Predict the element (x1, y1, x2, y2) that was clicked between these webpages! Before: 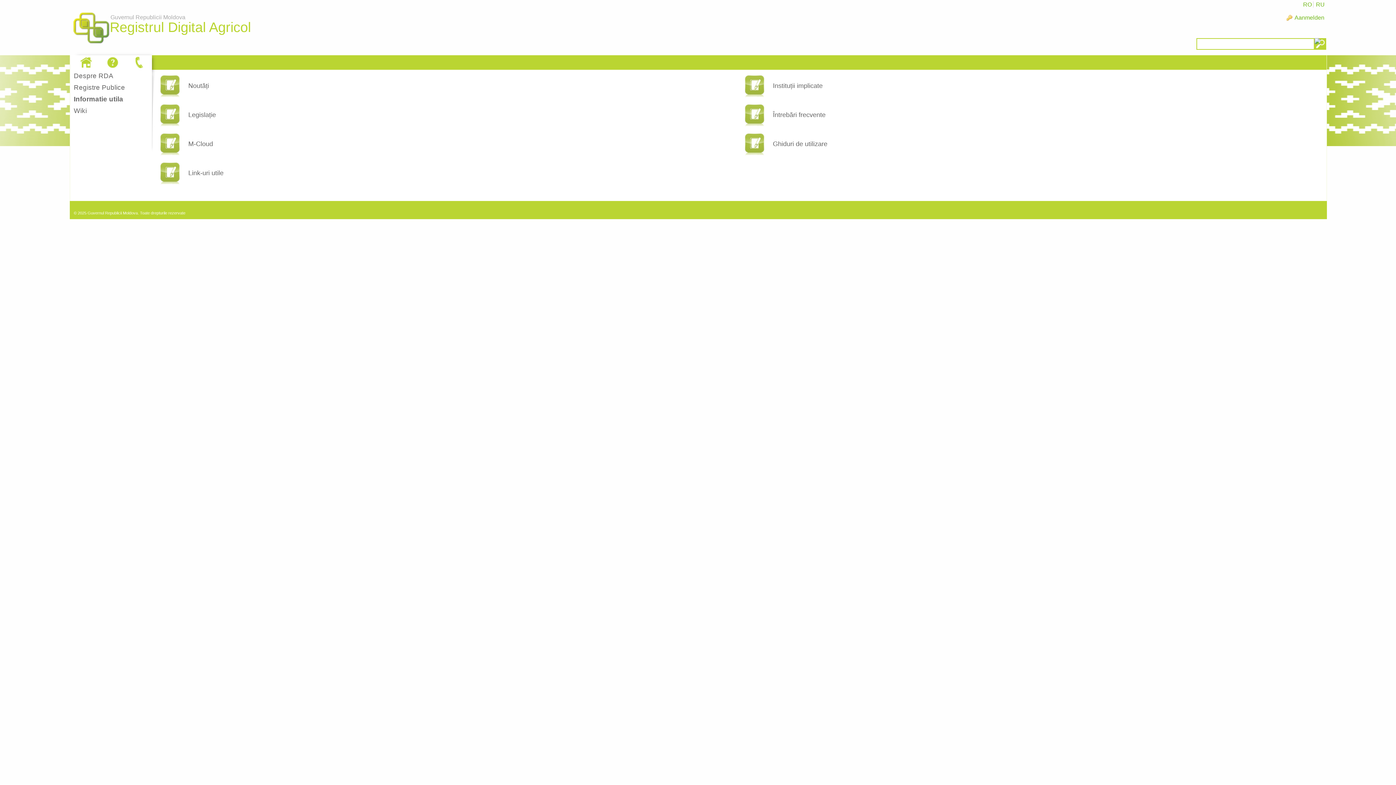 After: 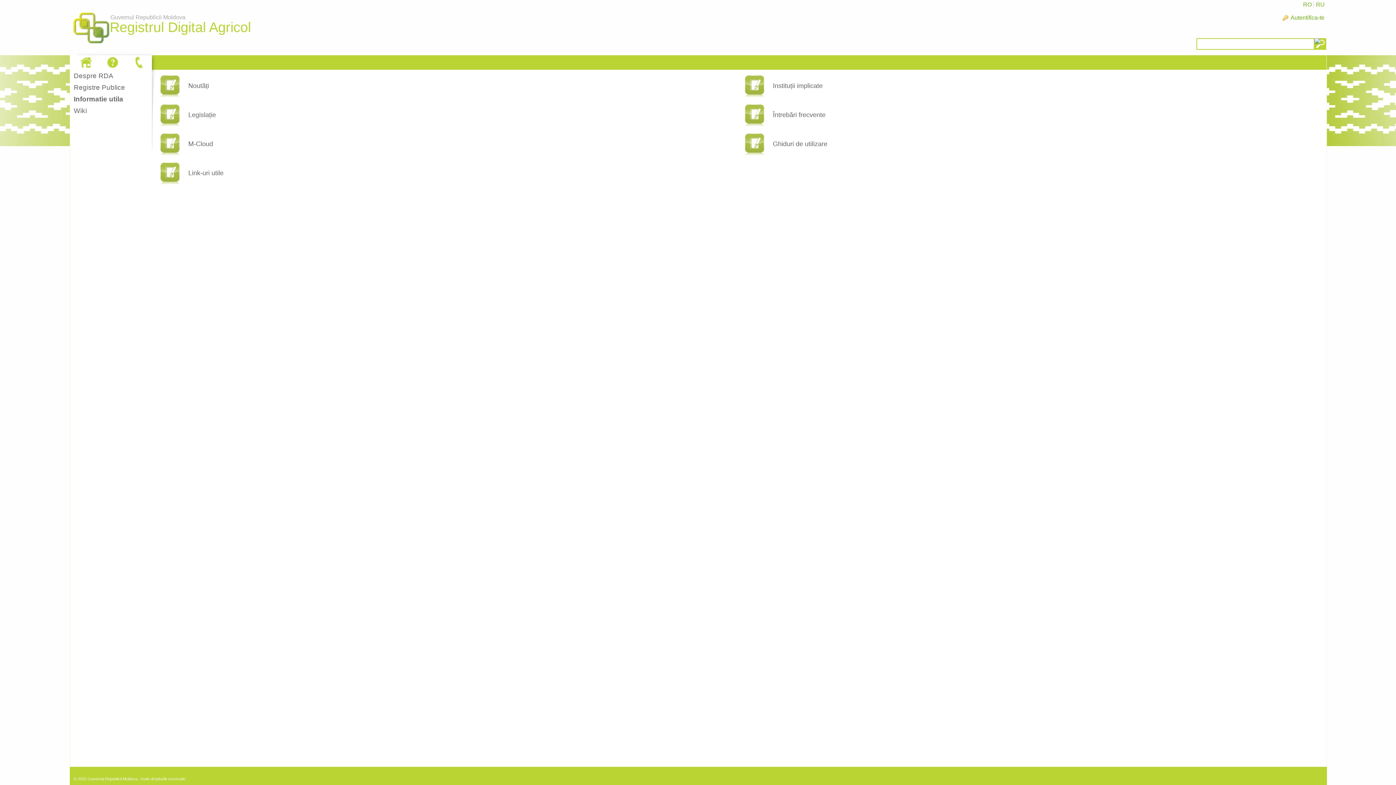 Action: bbox: (1302, 1, 1313, 7) label: RO